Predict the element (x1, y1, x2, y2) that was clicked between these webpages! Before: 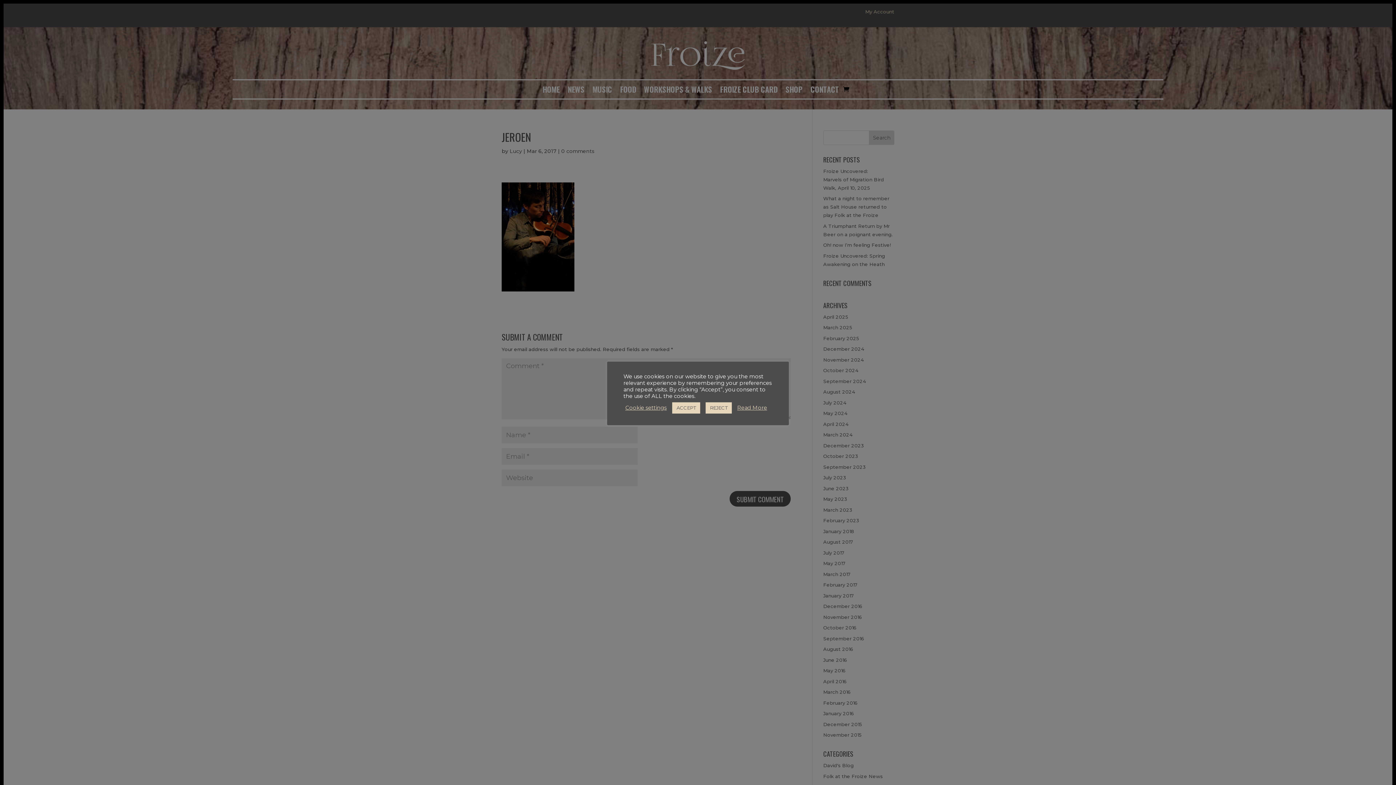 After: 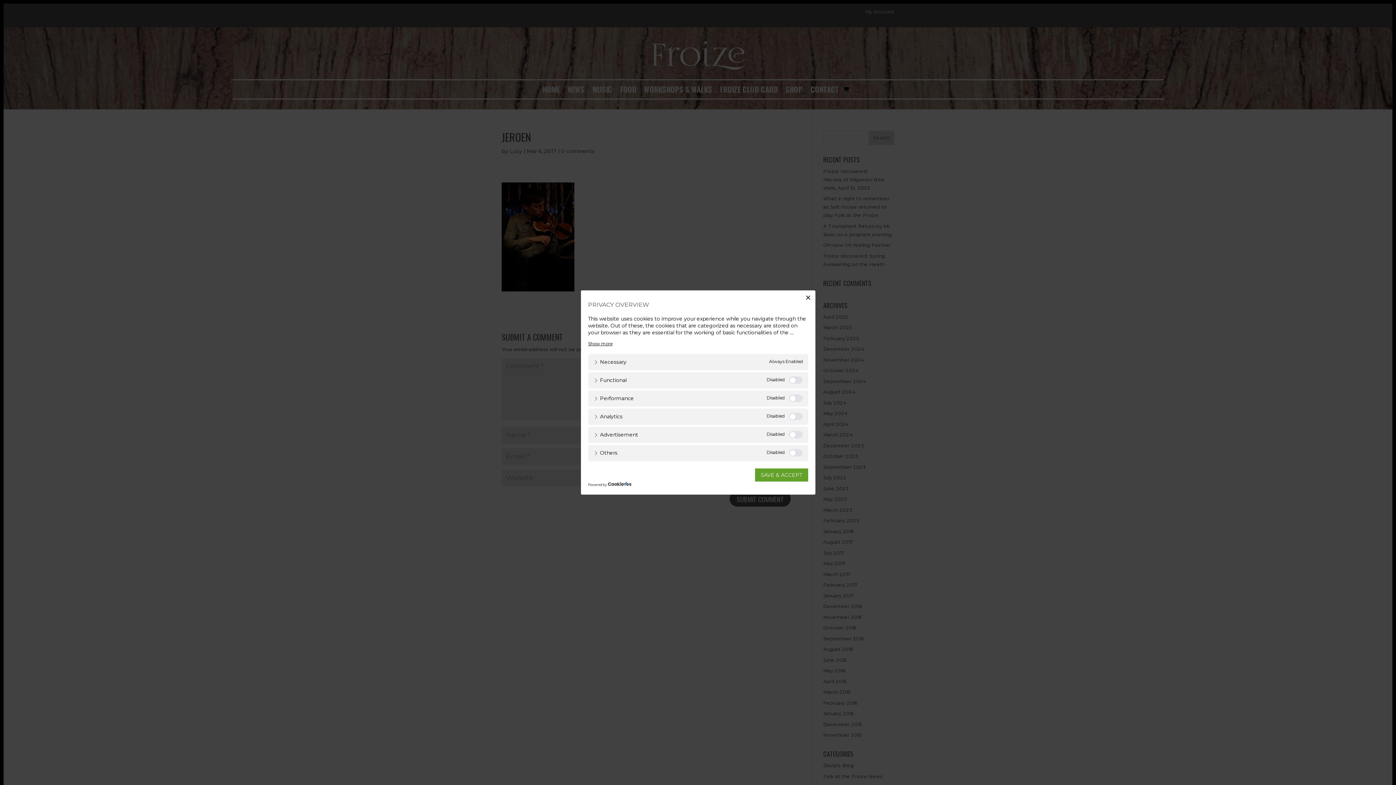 Action: bbox: (625, 404, 666, 411) label: Cookie settings